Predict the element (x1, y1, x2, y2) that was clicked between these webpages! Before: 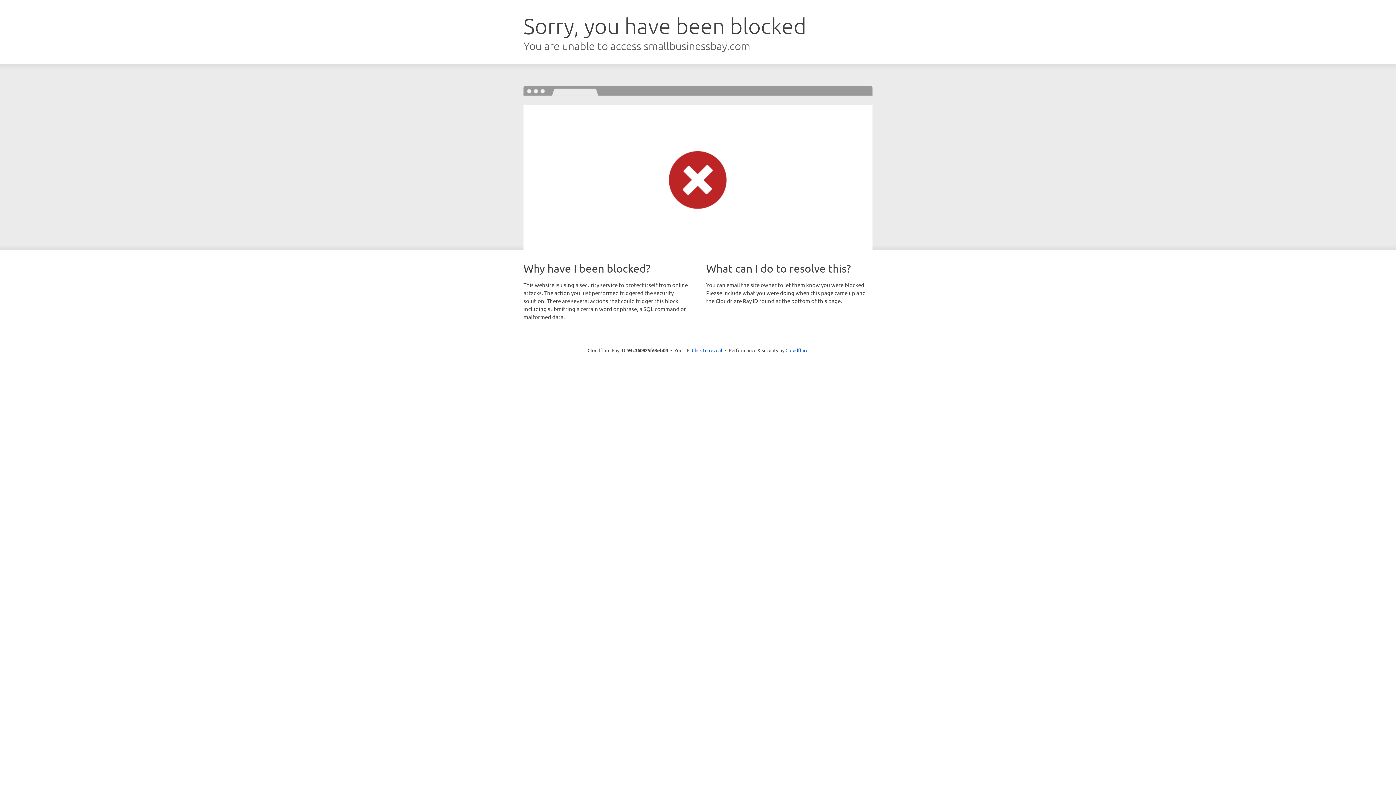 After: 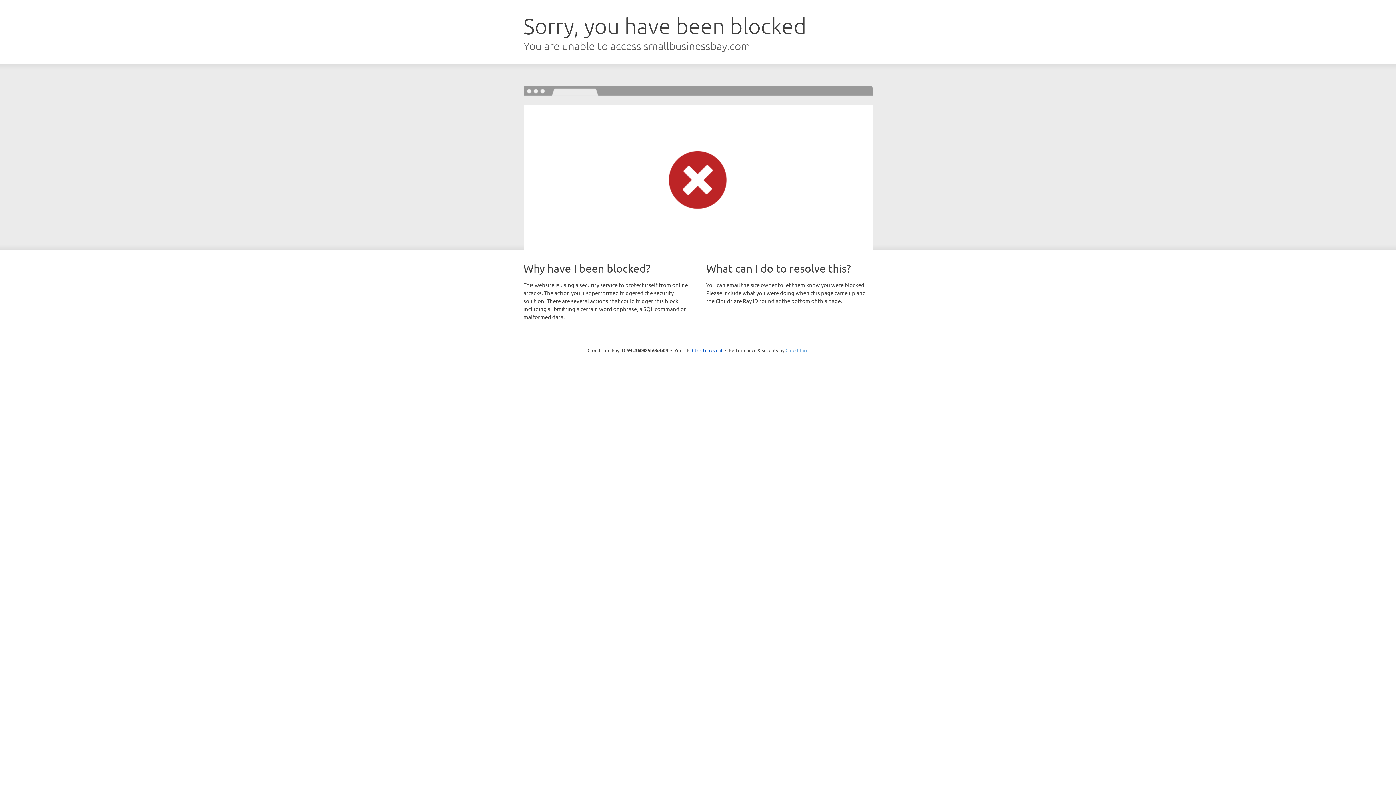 Action: label: Cloudflare bbox: (785, 347, 808, 353)